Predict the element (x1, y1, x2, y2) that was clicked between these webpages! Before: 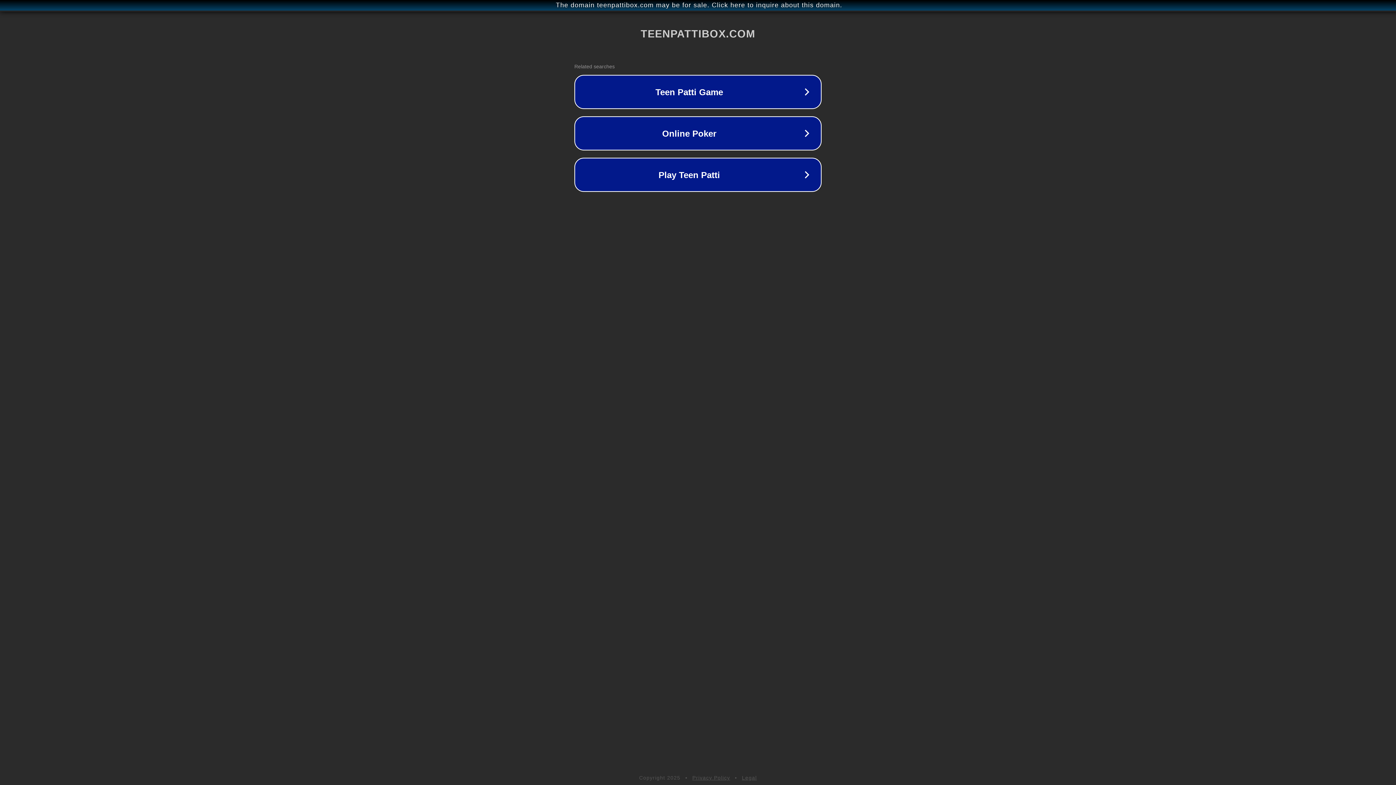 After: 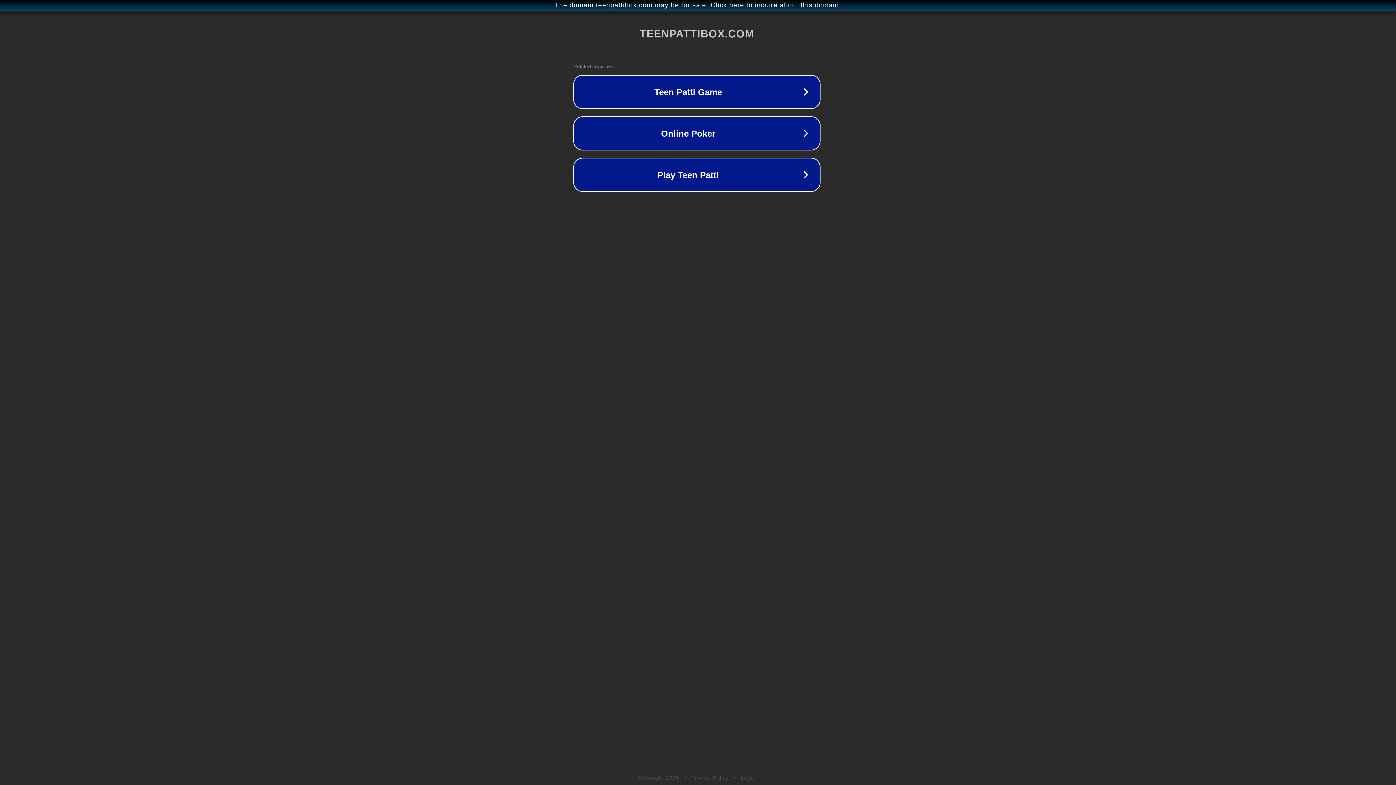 Action: label: The domain teenpattibox.com may be for sale. Click here to inquire about this domain. bbox: (1, 1, 1397, 9)